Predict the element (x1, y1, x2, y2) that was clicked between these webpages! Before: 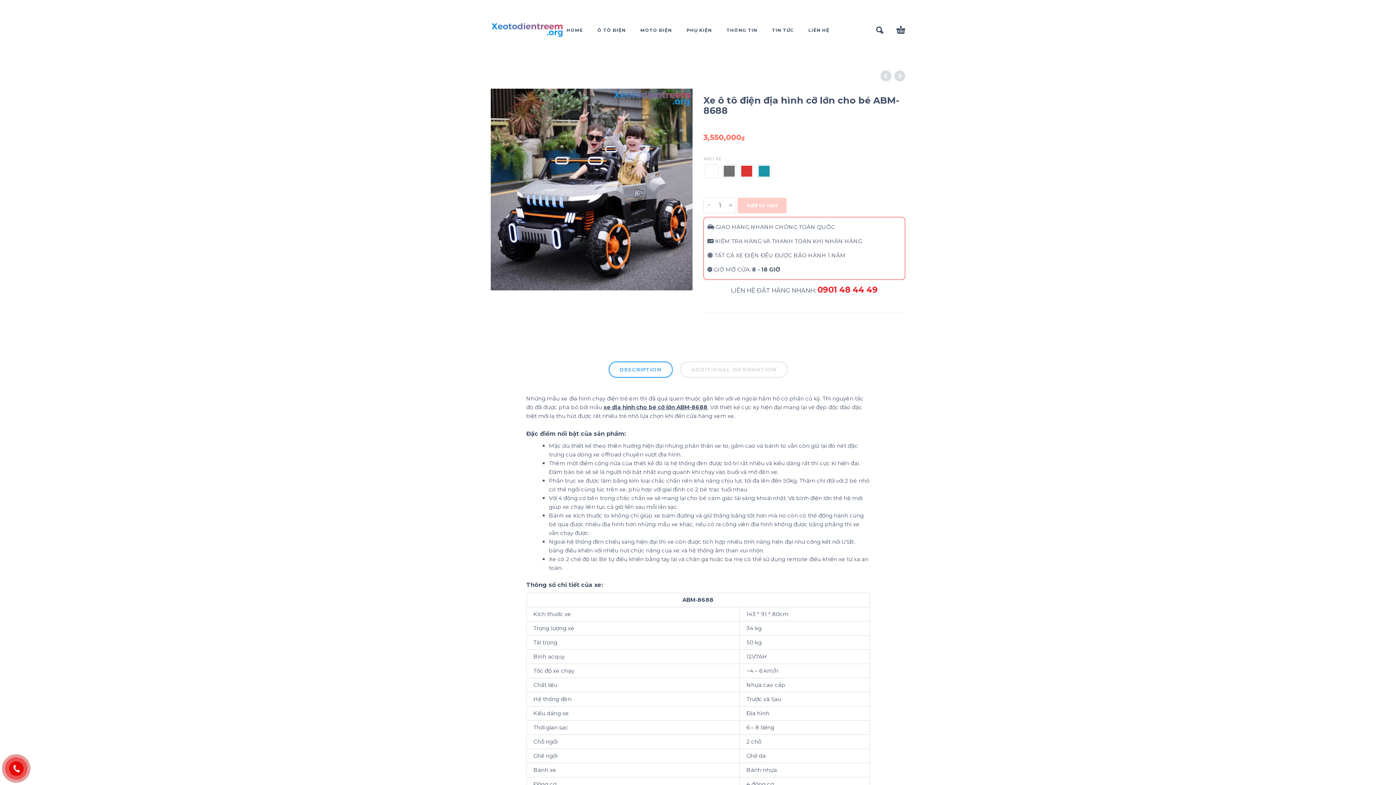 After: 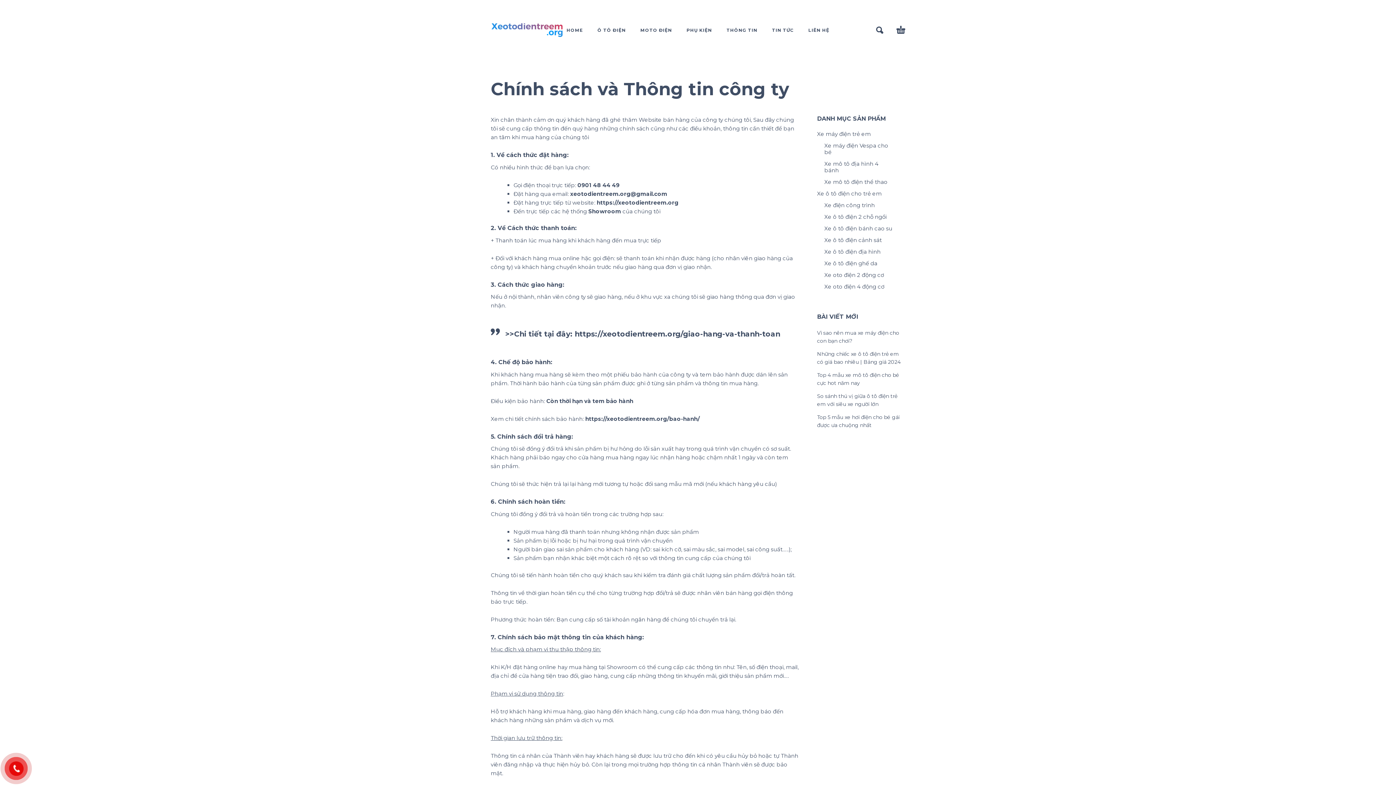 Action: bbox: (726, 21, 757, 38) label: THÔNG TIN